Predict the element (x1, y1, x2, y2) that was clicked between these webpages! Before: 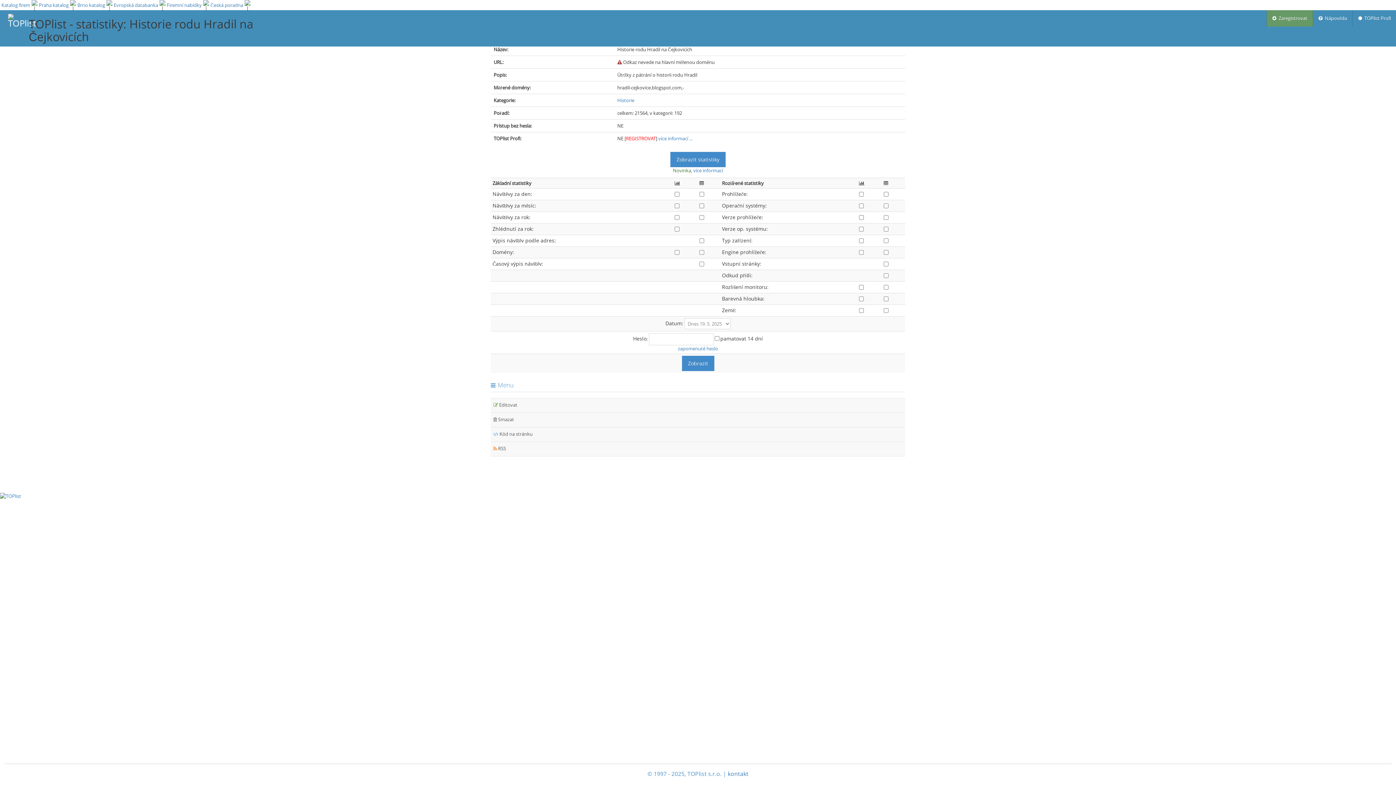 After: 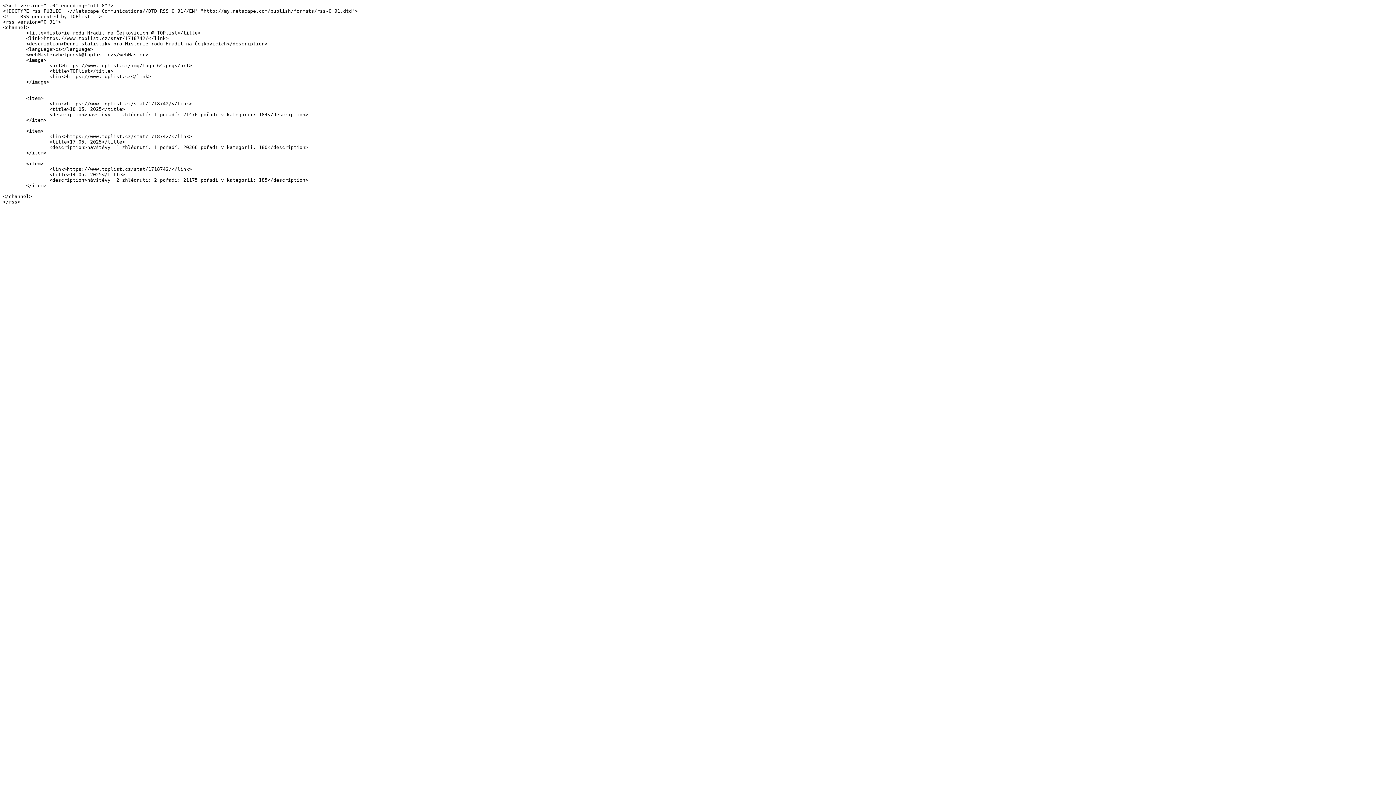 Action: label:  RSS bbox: (490, 442, 905, 456)